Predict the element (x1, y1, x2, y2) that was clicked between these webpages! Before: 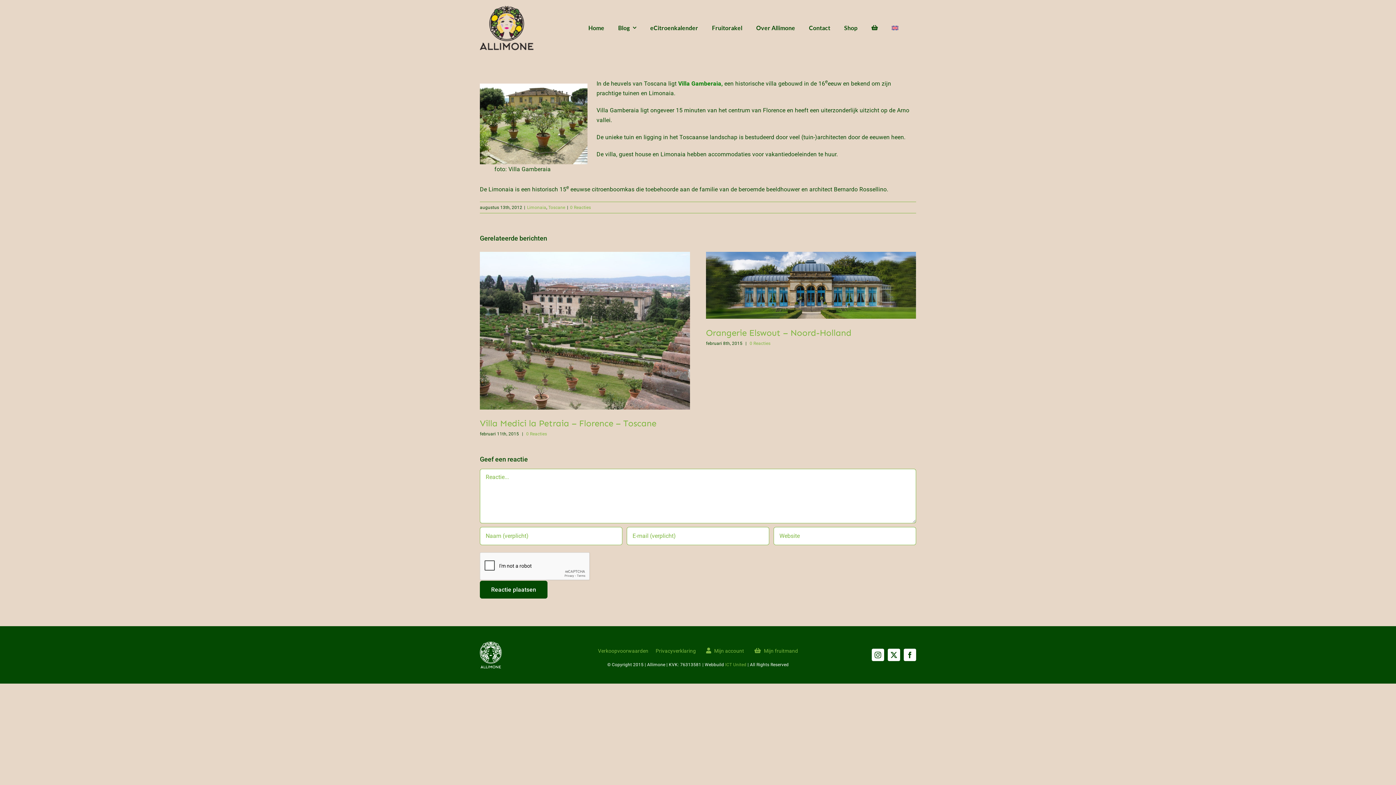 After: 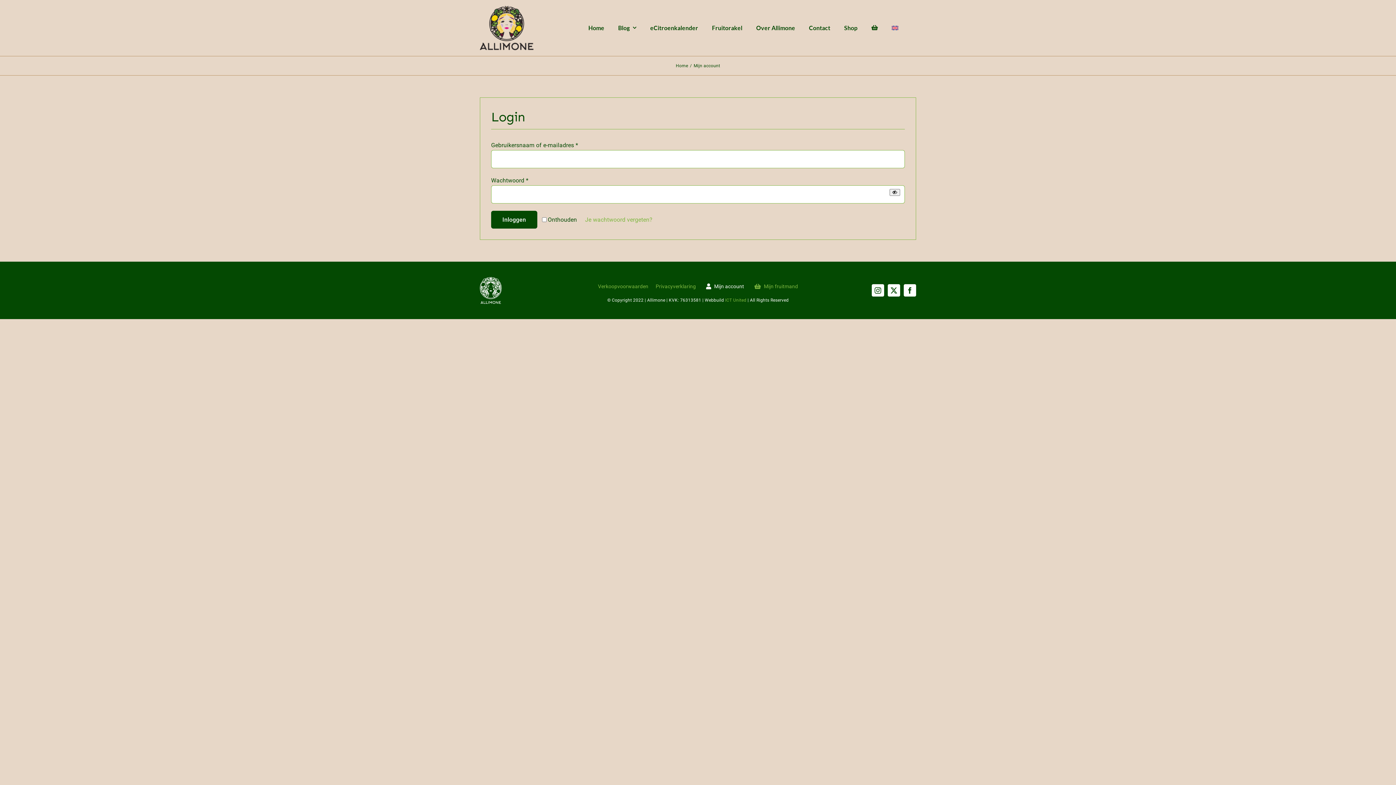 Action: bbox: (703, 640, 744, 661) label: Mijn account